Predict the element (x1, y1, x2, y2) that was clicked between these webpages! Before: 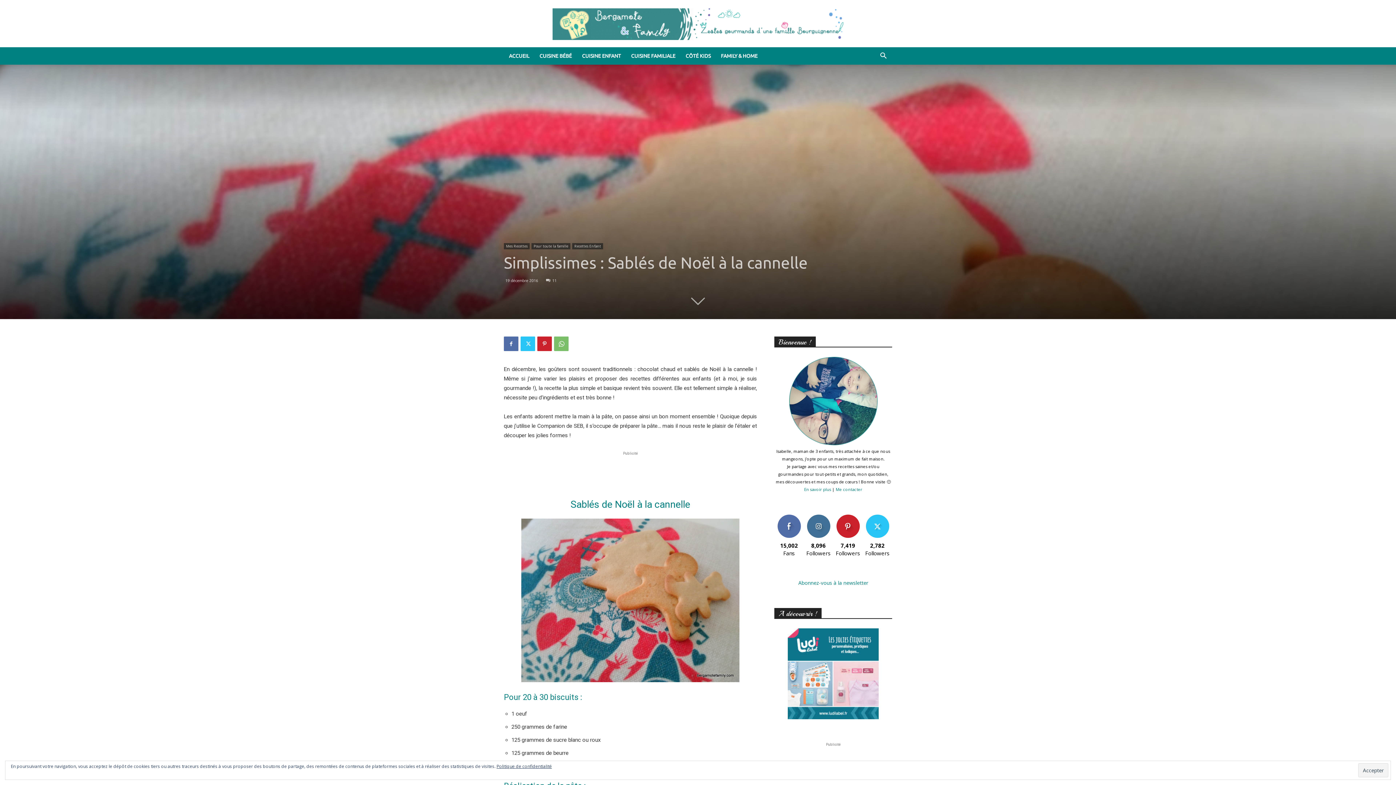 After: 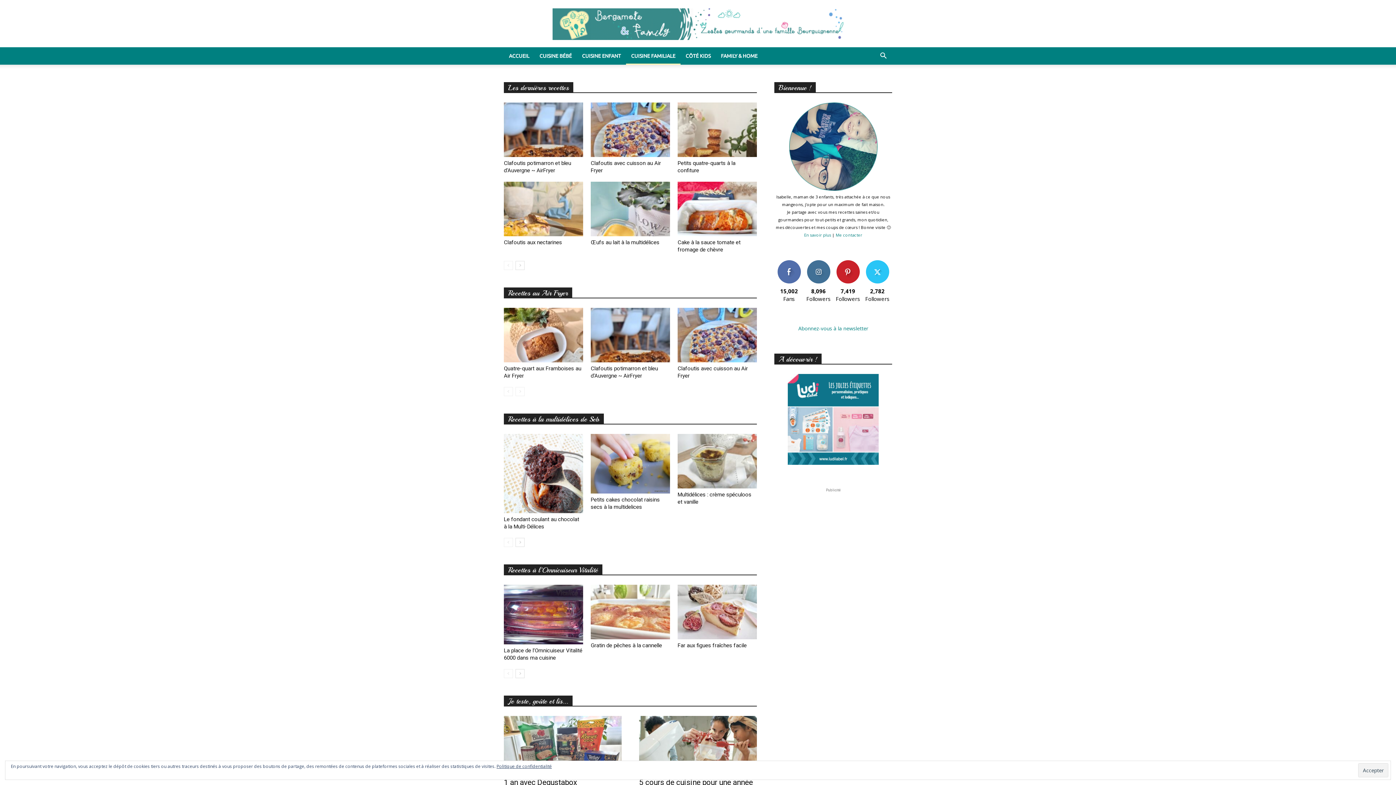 Action: bbox: (626, 47, 680, 64) label: CUISINE FAMILIALE